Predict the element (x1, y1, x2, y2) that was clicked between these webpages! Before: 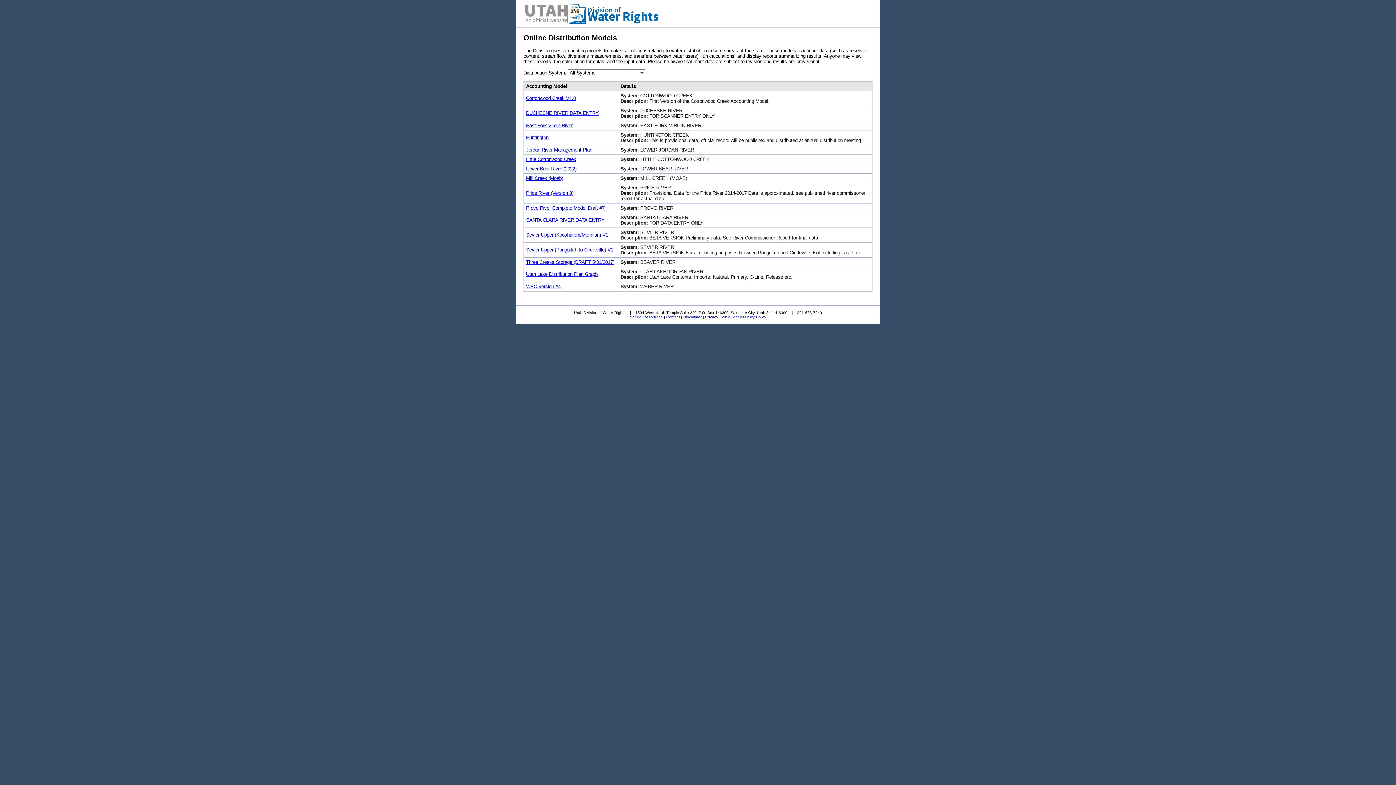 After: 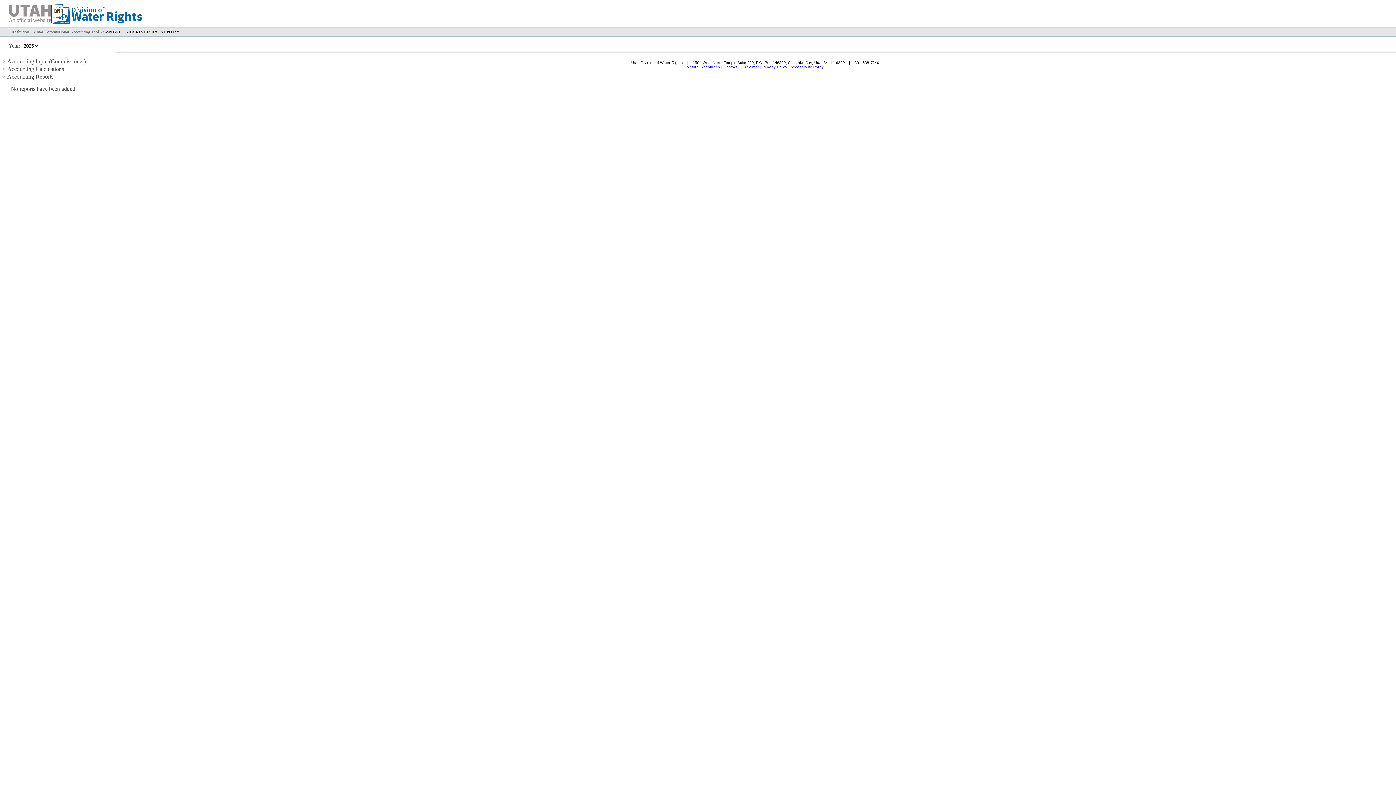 Action: label: SANTA CLARA RIVER DATA ENTRY bbox: (526, 217, 604, 222)